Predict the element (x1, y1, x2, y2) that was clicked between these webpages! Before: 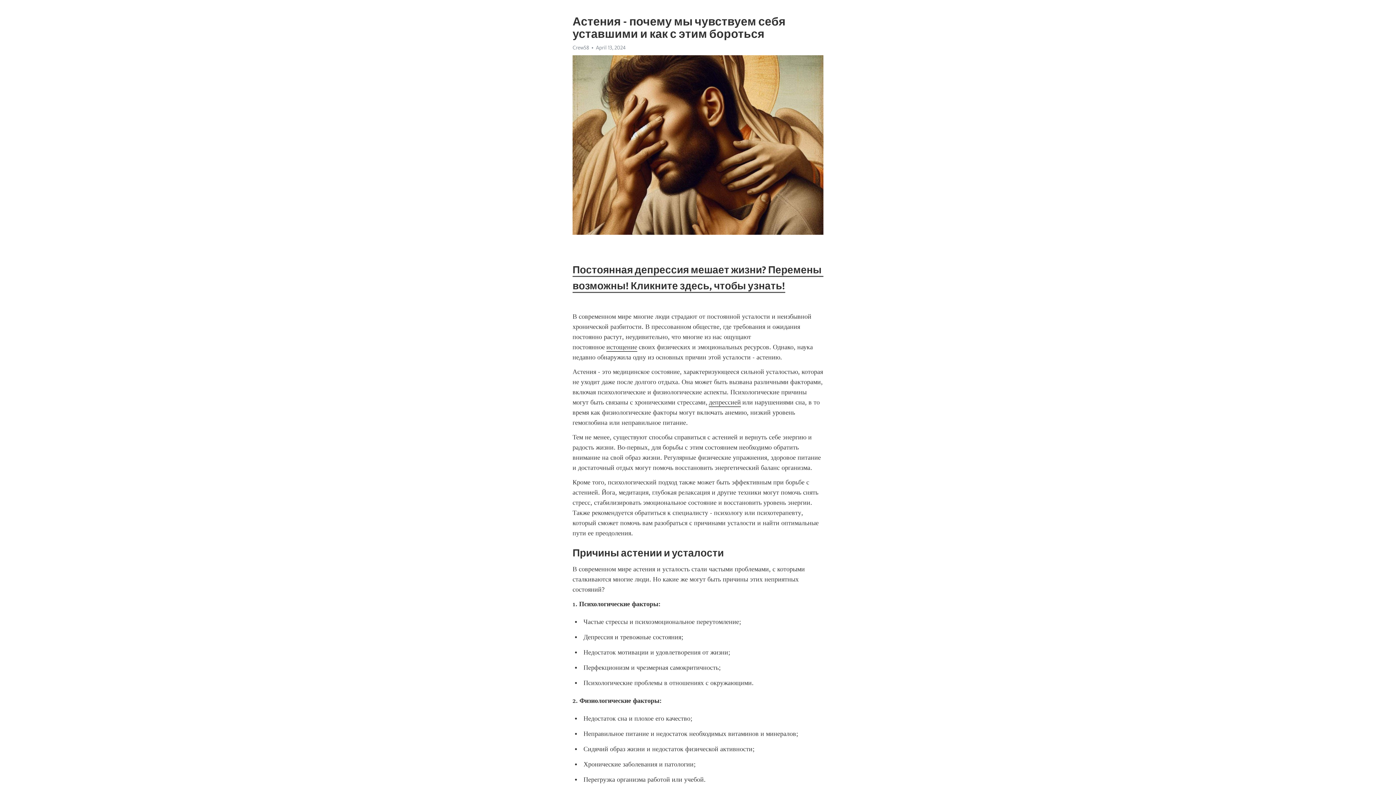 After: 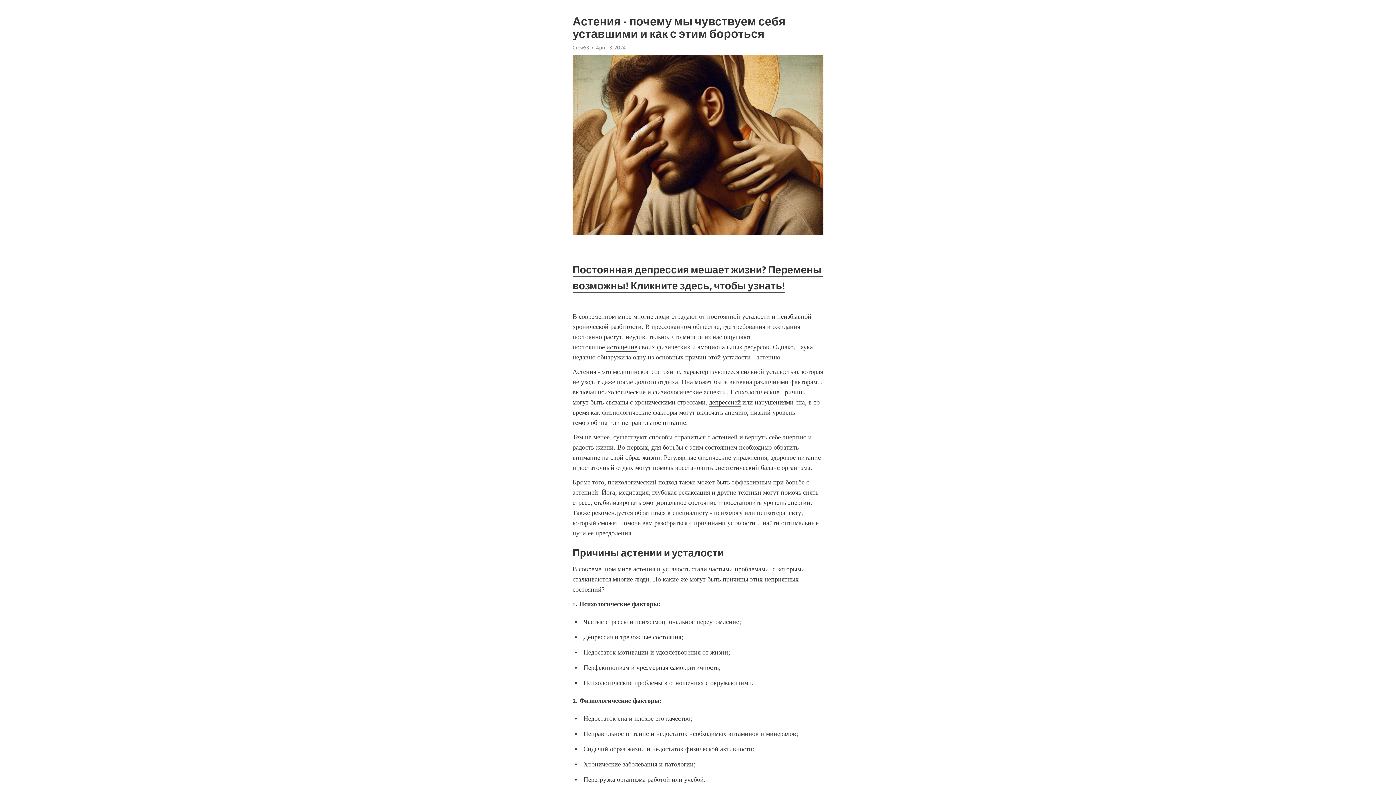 Action: bbox: (572, 44, 589, 50) label: Crew58